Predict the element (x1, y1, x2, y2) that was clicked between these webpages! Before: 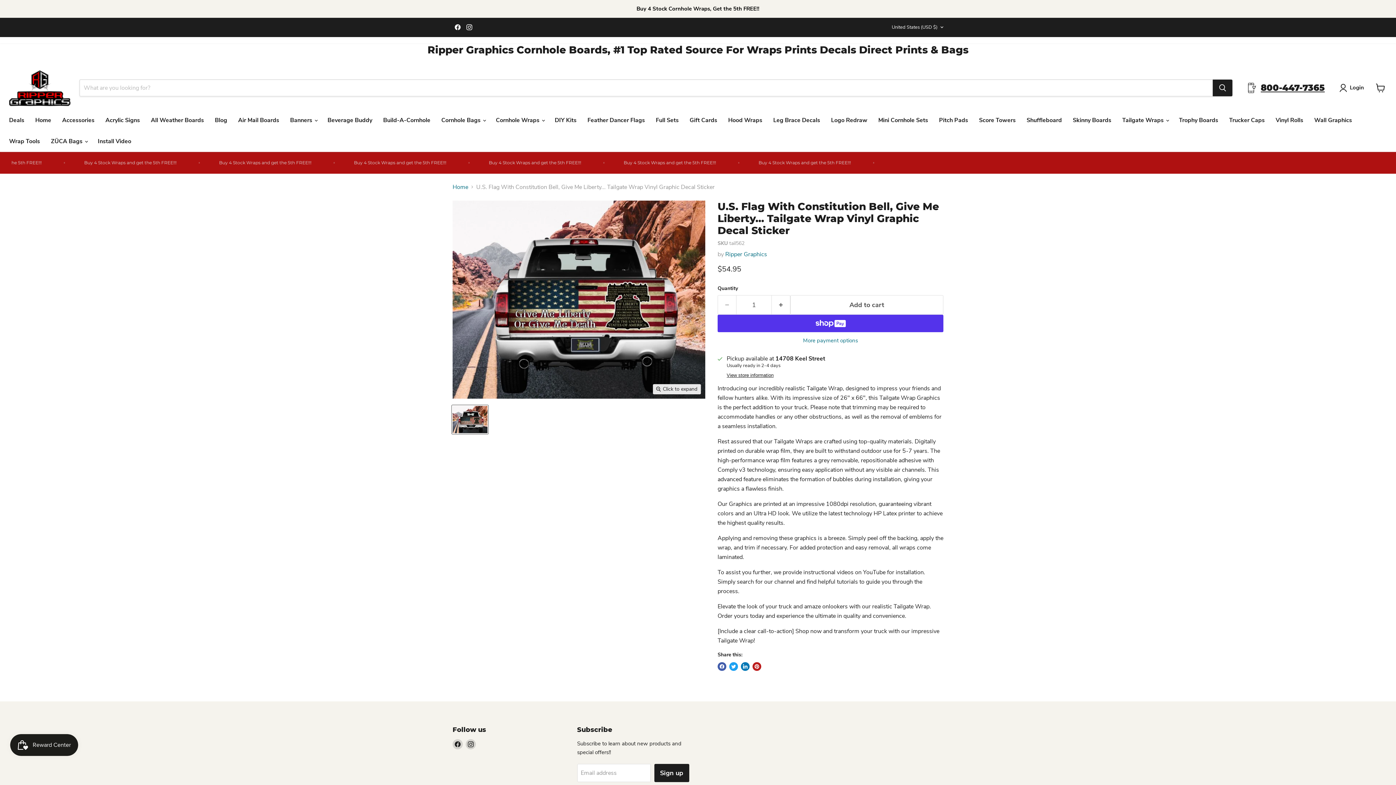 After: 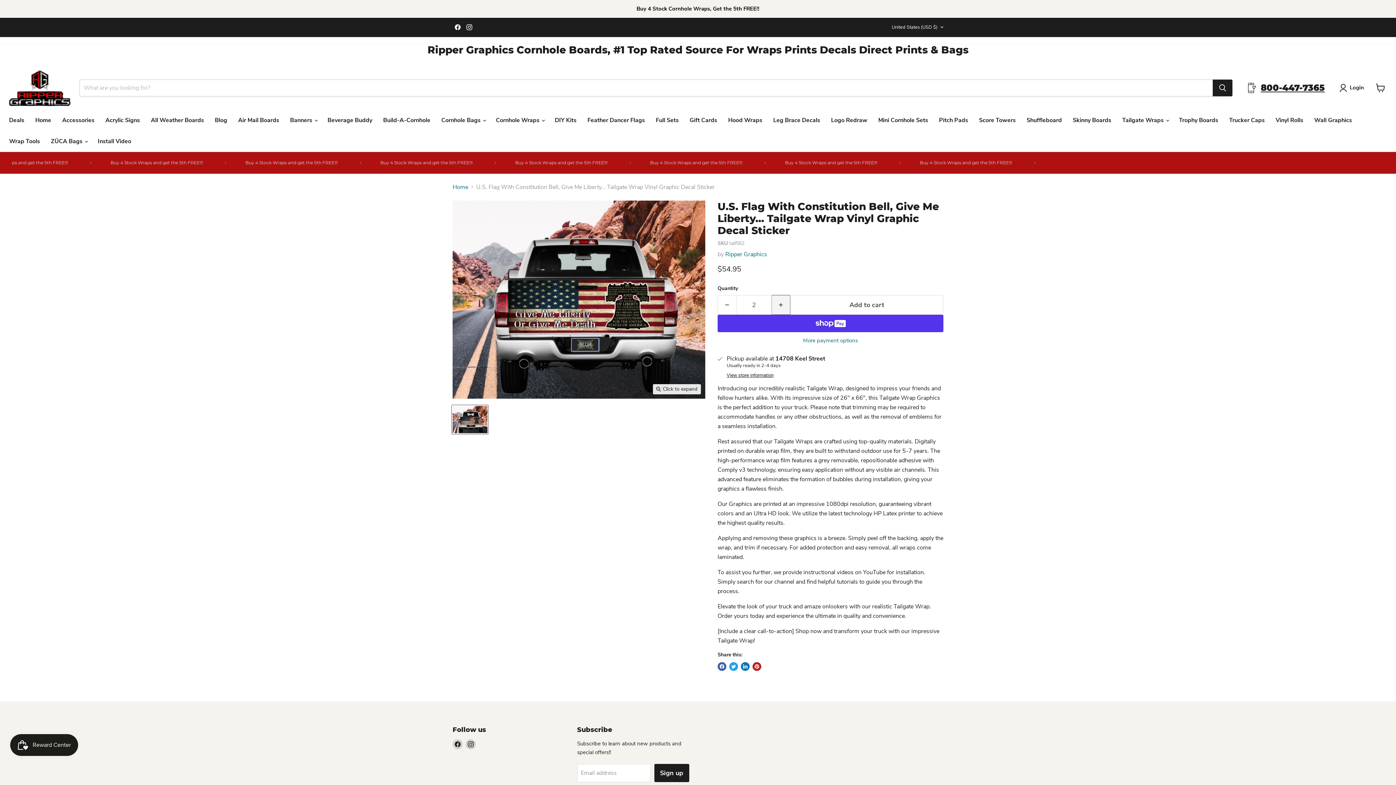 Action: label: Increase quantity by 1 bbox: (772, 295, 790, 314)